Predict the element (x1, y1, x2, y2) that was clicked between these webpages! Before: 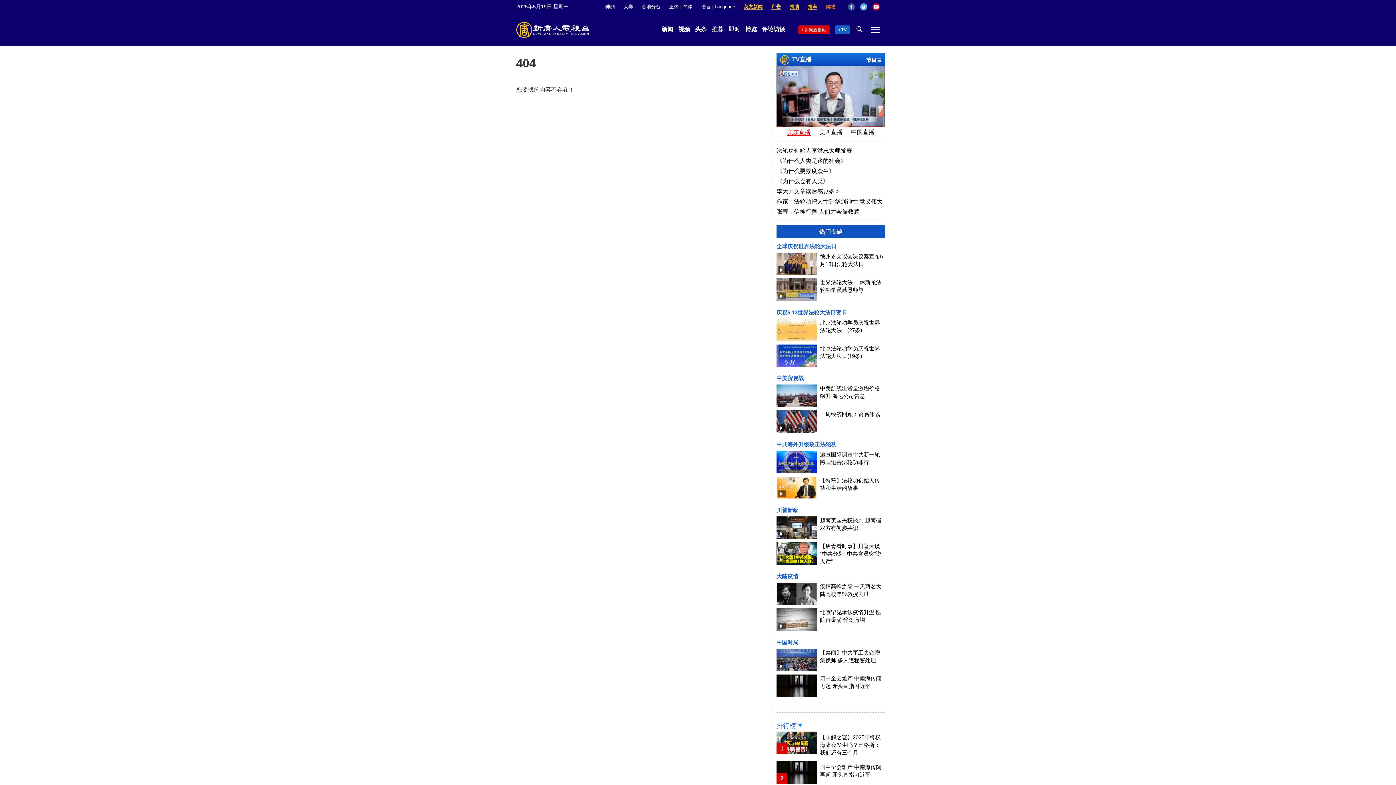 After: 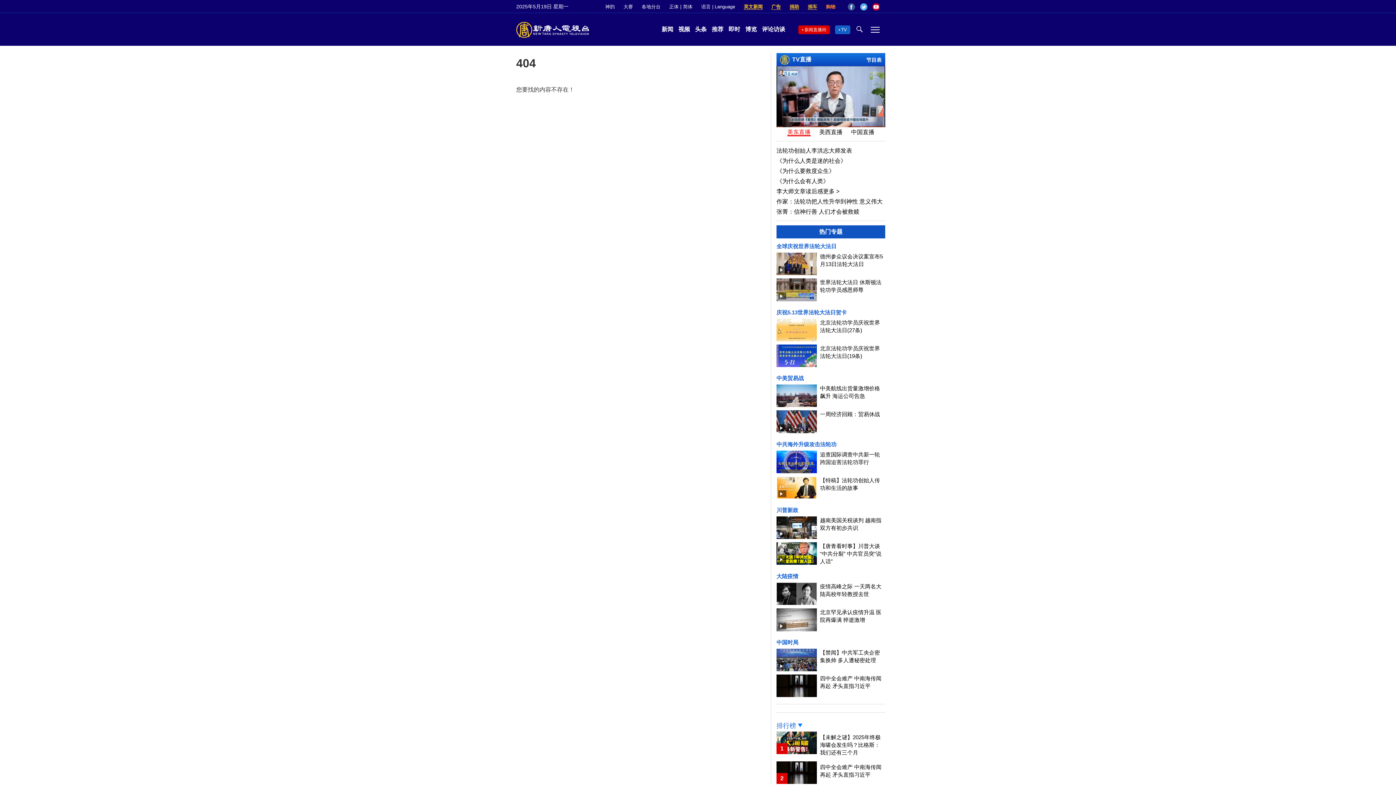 Action: bbox: (776, 208, 859, 214) label: 张菁：信神行善 人们才会被救赎